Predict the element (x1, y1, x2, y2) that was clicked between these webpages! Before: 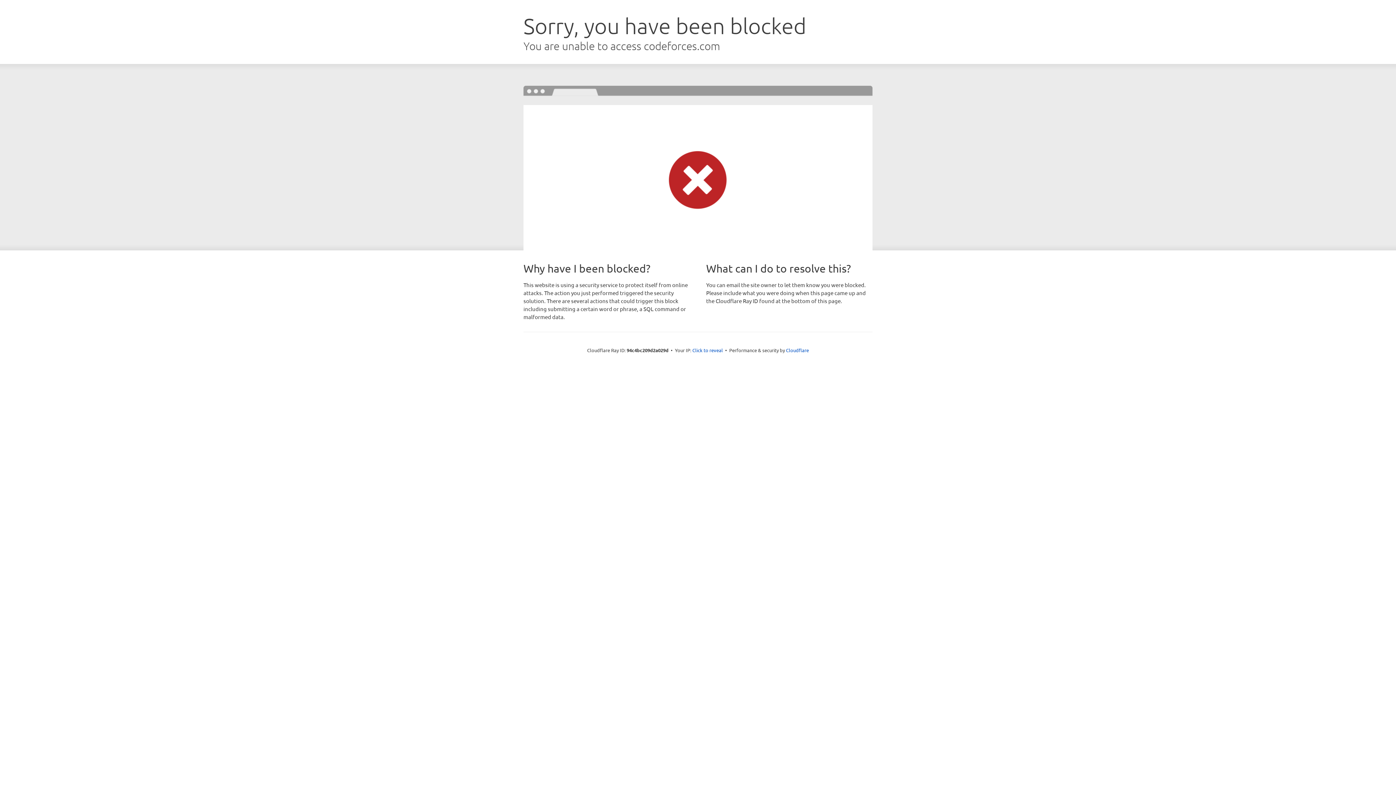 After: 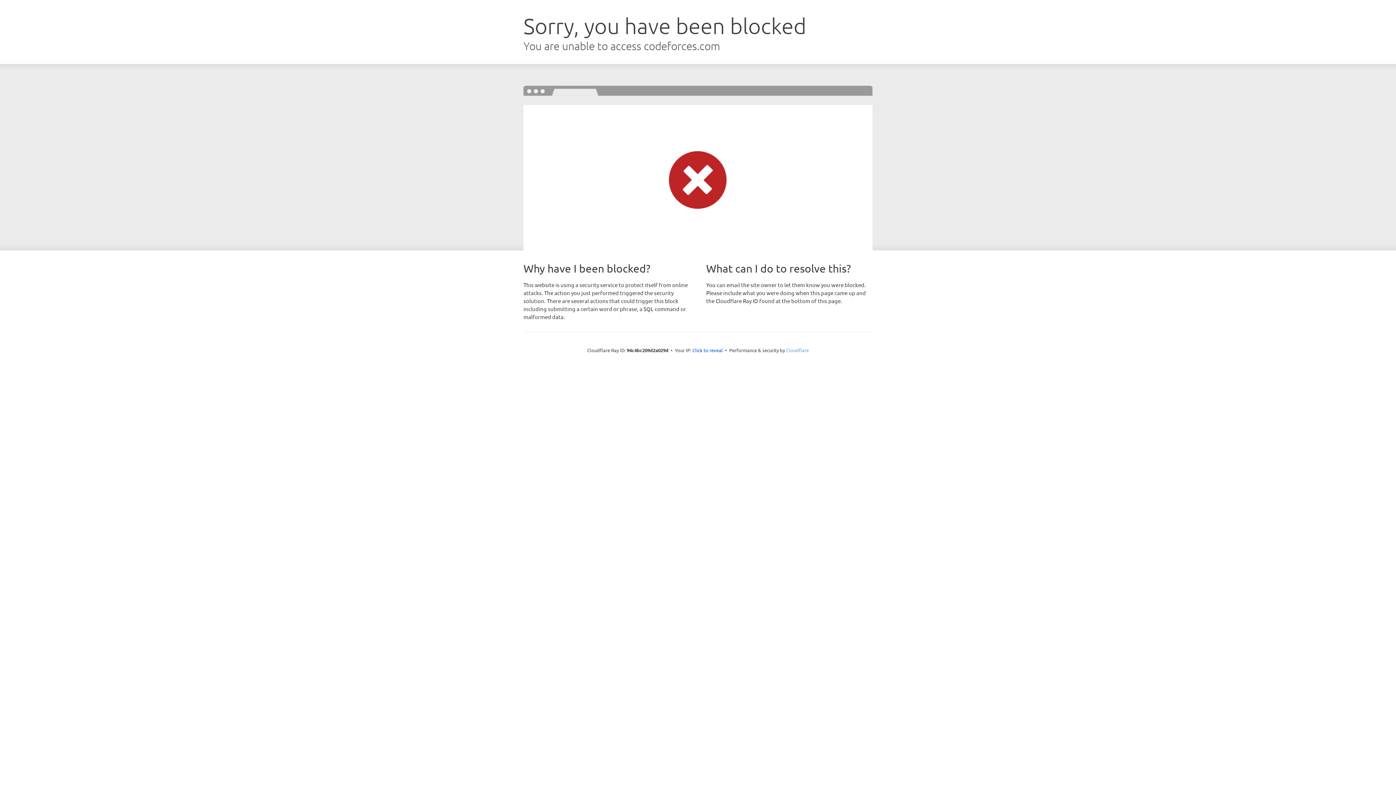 Action: bbox: (786, 347, 809, 353) label: Cloudflare